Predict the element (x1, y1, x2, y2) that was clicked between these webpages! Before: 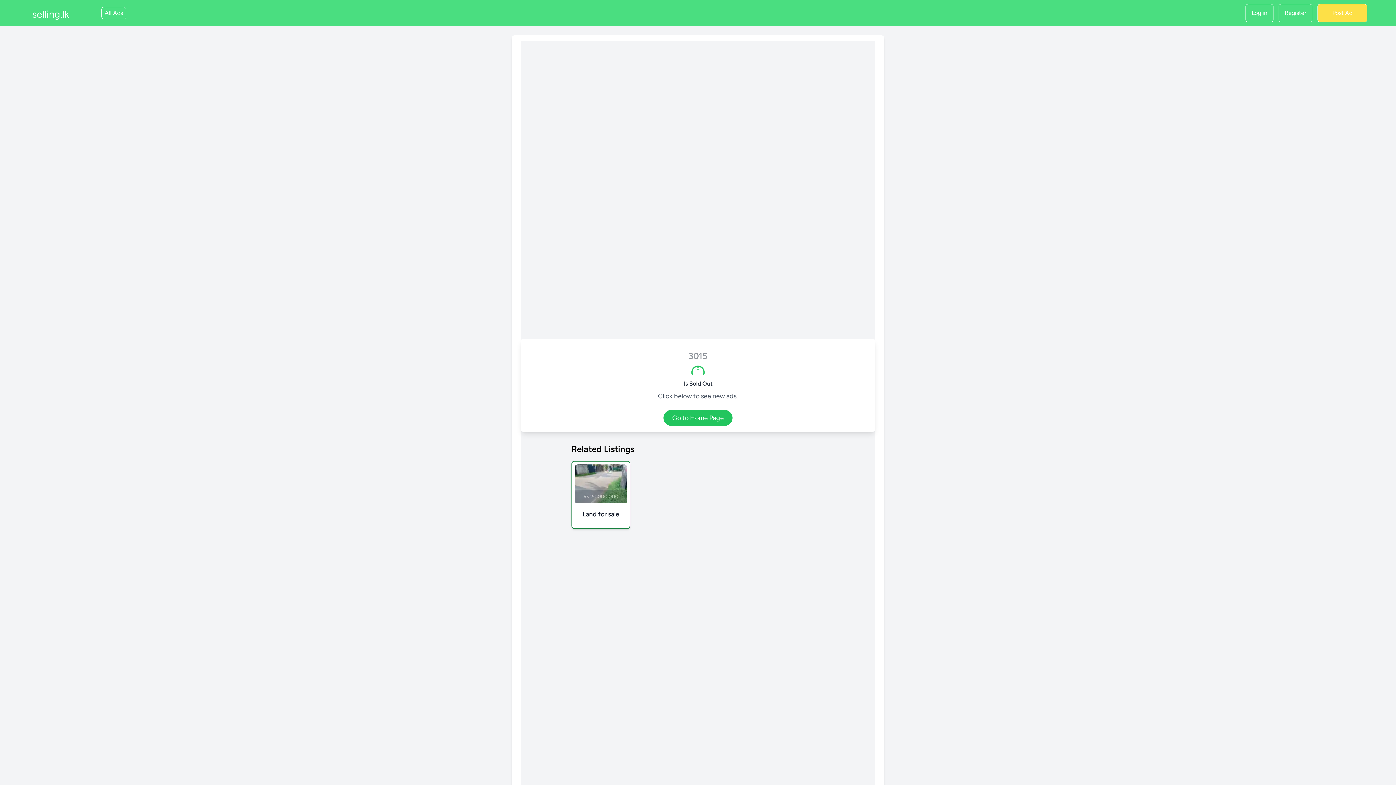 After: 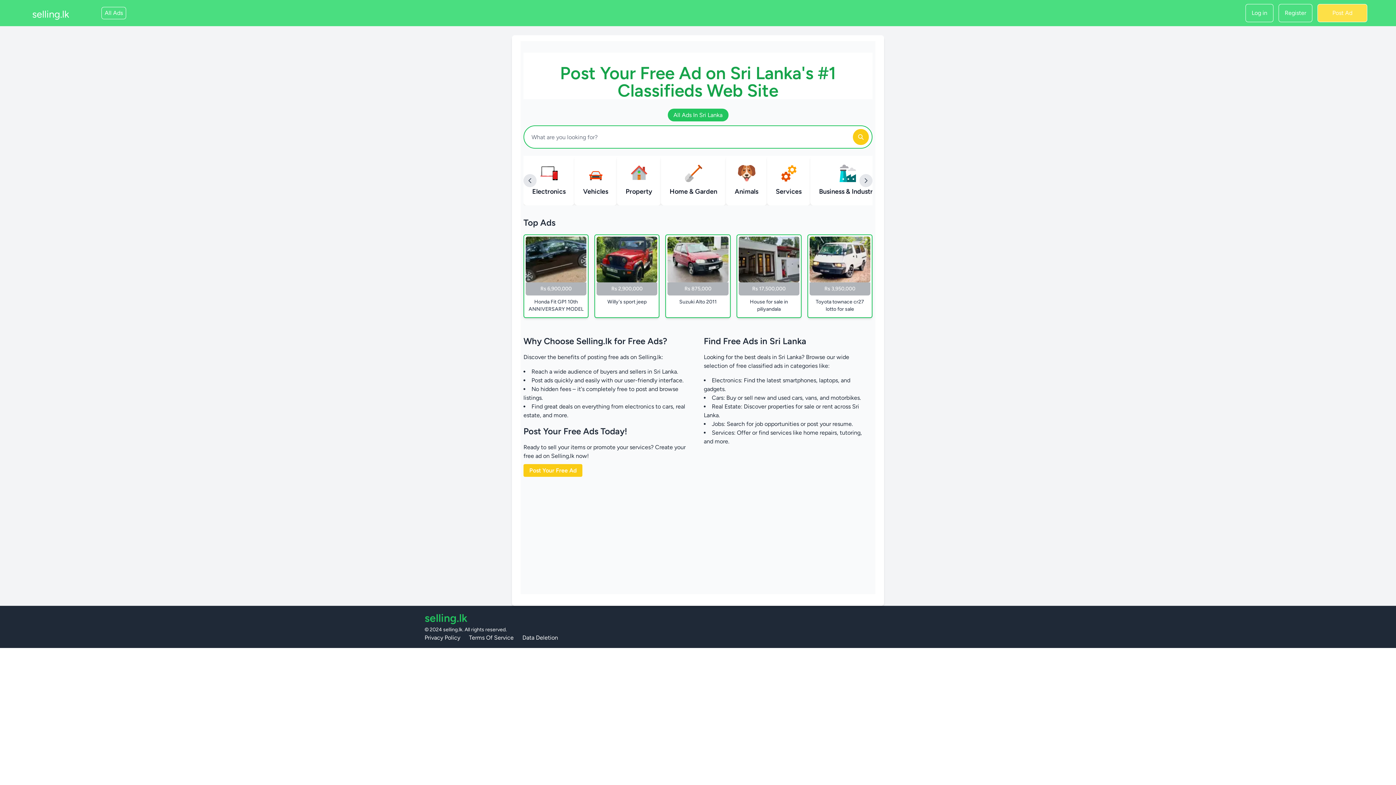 Action: bbox: (29, 5, 72, 20) label: selling.lk